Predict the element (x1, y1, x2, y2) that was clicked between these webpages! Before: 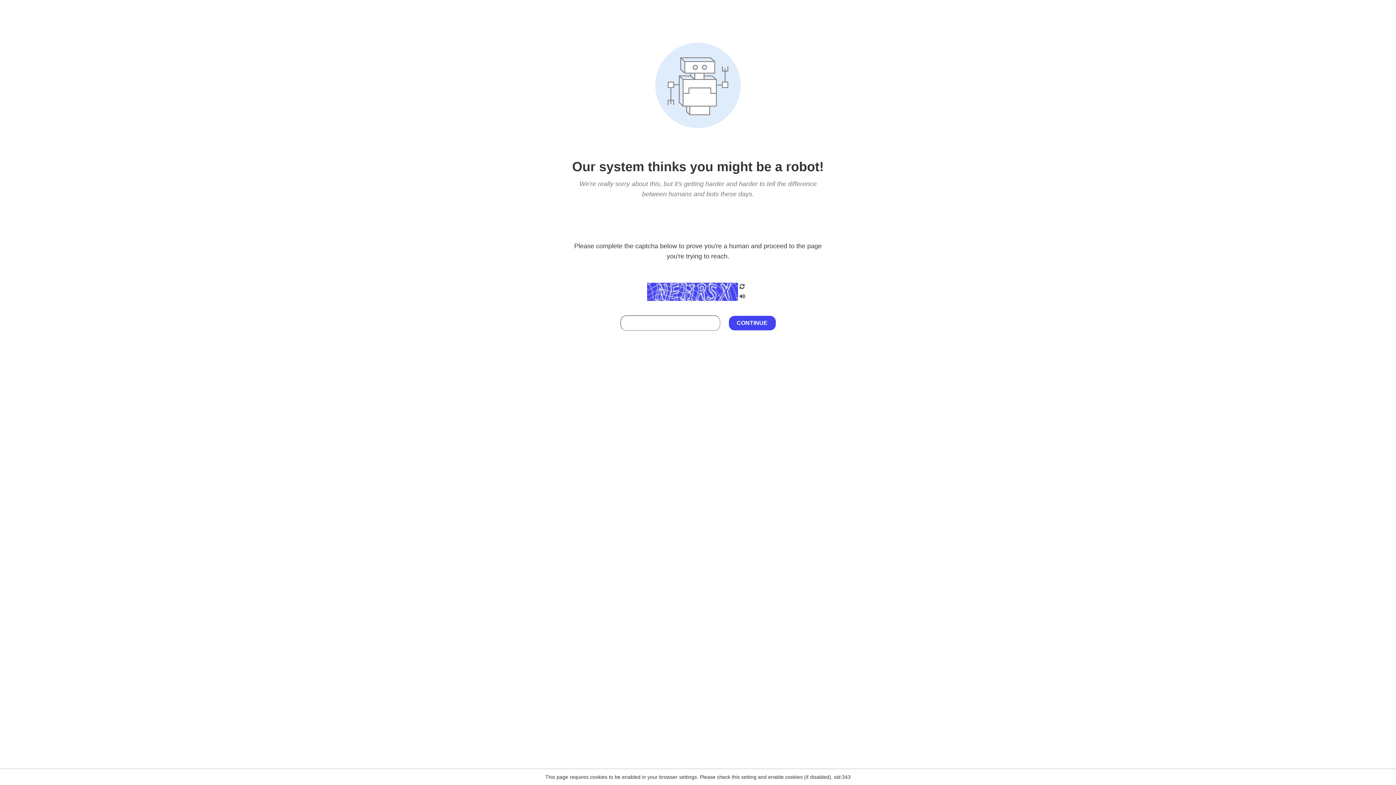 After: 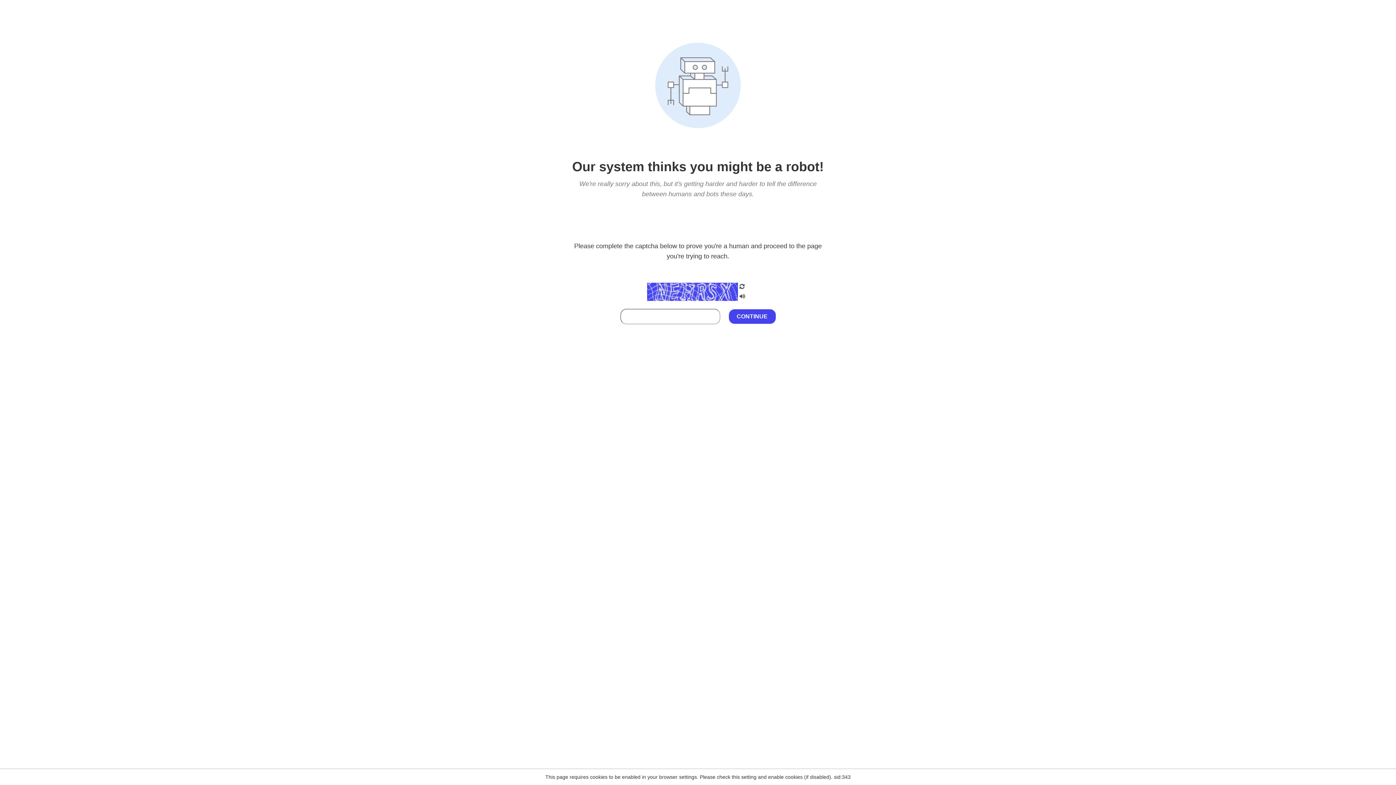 Action: bbox: (738, 212, 746, 219)